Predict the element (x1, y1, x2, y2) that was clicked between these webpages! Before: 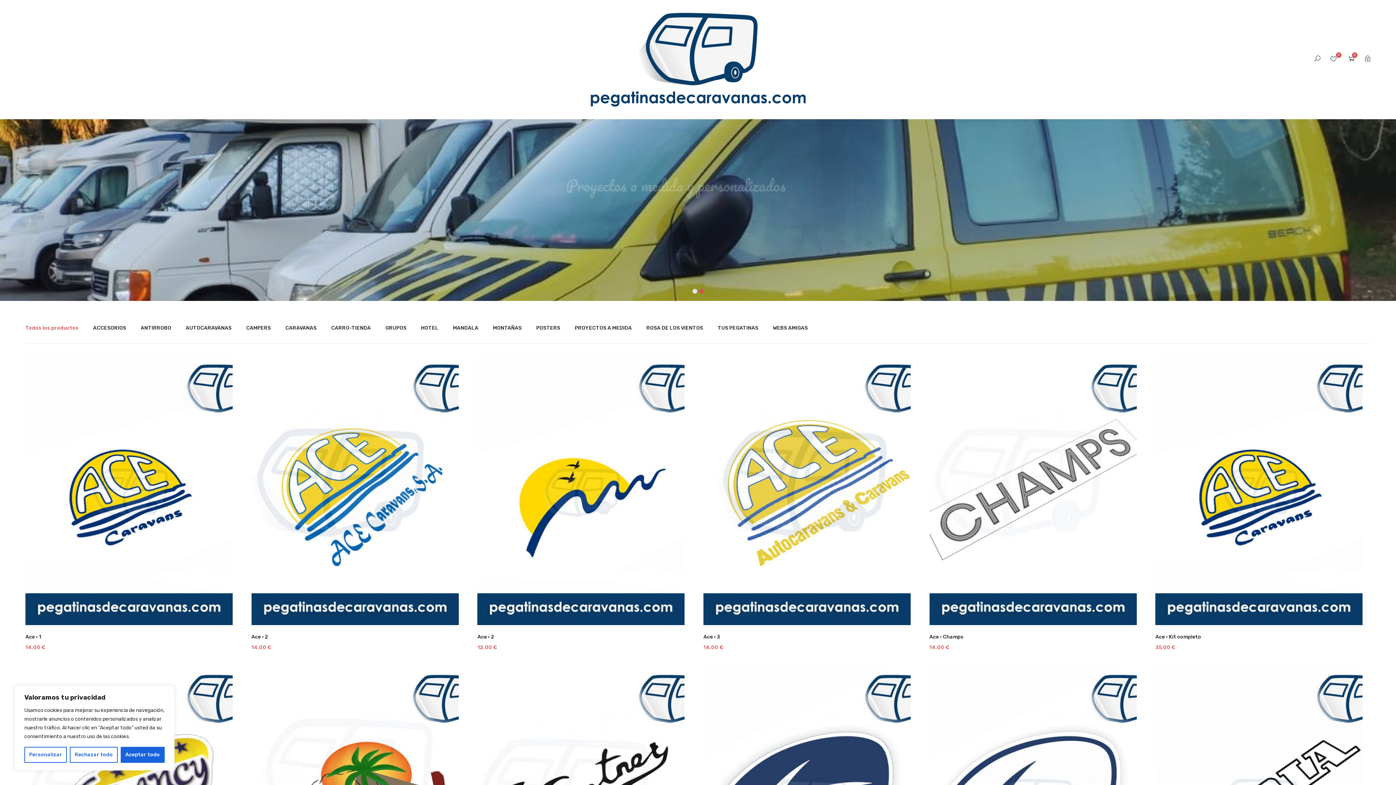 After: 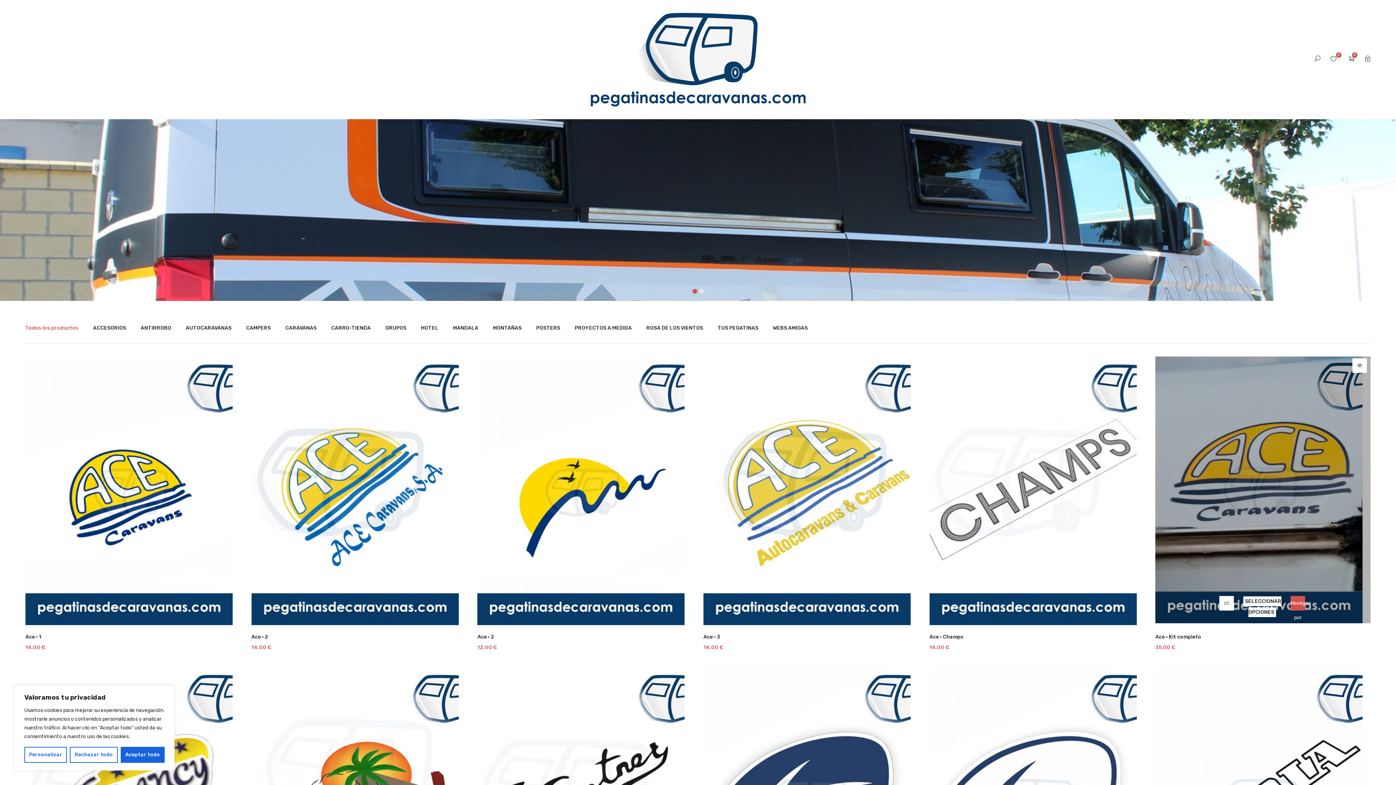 Action: label:  Añadir a la lista de deseos bbox: (1290, 612, 1305, 627)